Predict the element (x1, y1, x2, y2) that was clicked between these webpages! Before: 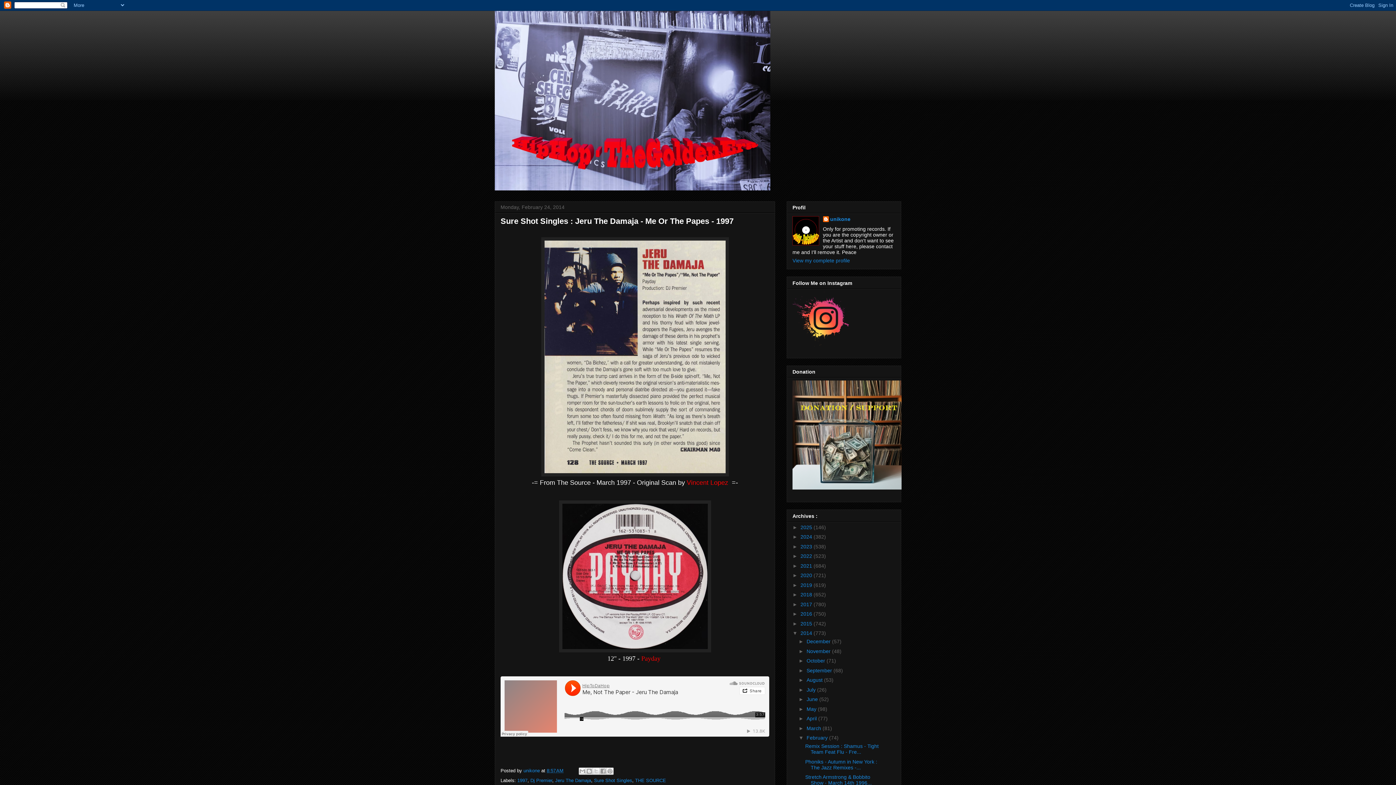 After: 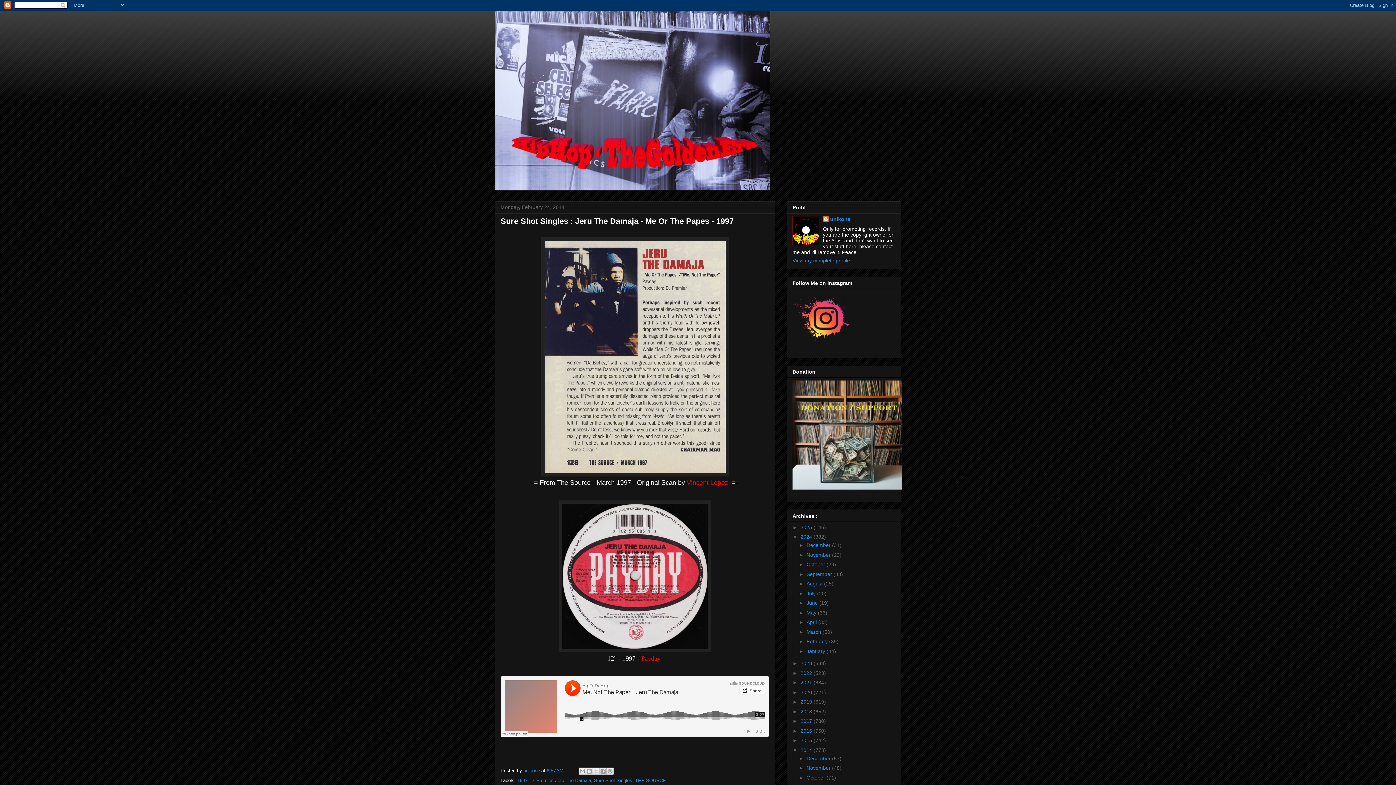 Action: label: ►   bbox: (792, 534, 800, 540)